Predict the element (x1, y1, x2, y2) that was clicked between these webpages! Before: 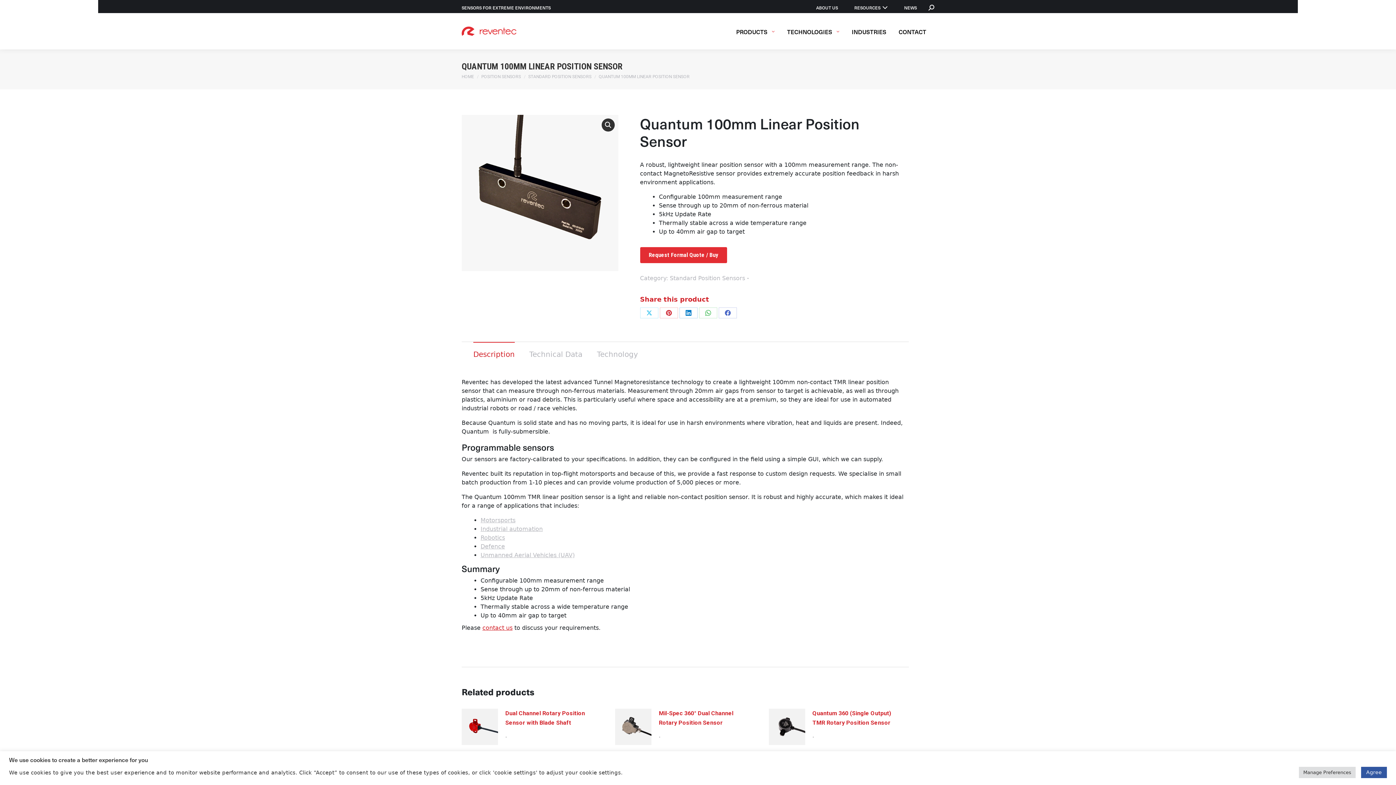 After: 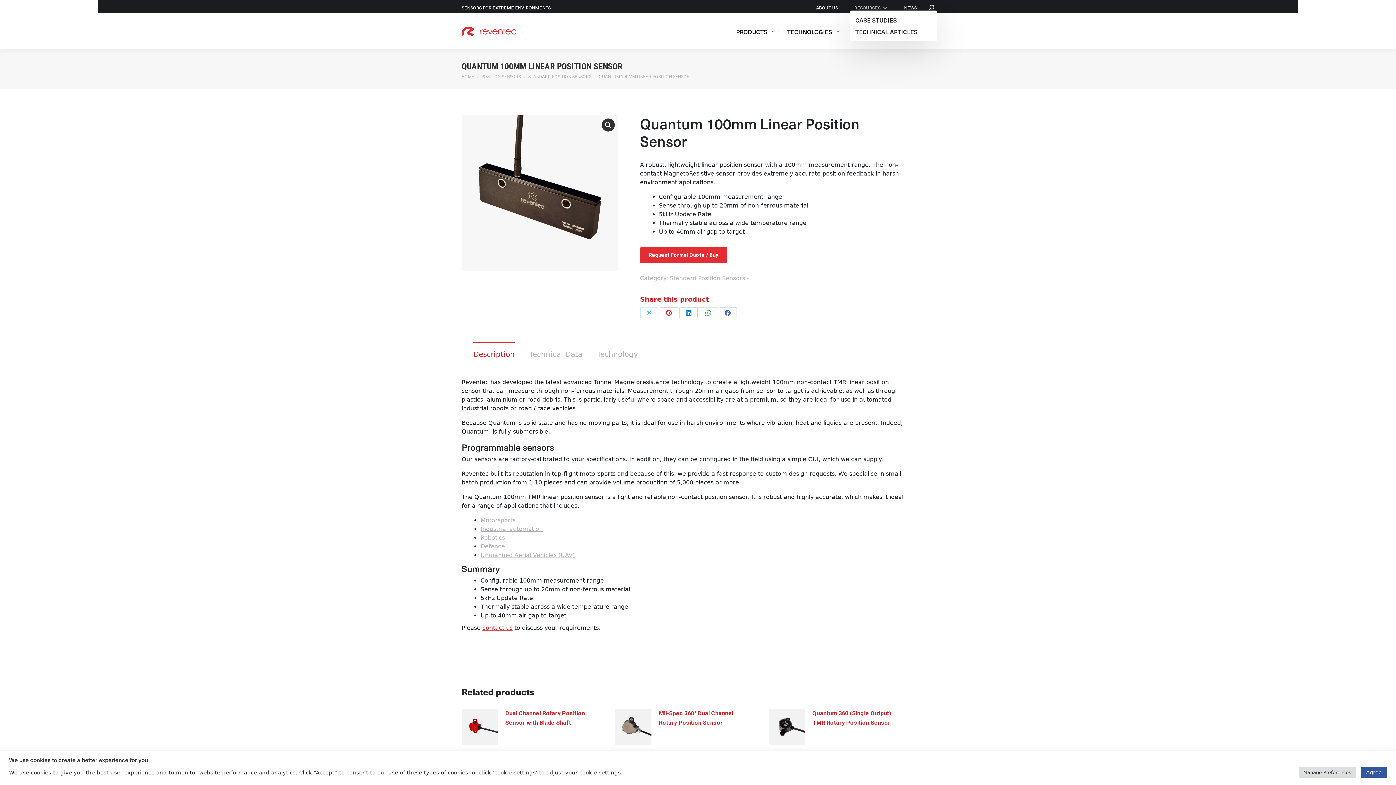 Action: label: RESOURCES bbox: (850, 4, 892, 10)